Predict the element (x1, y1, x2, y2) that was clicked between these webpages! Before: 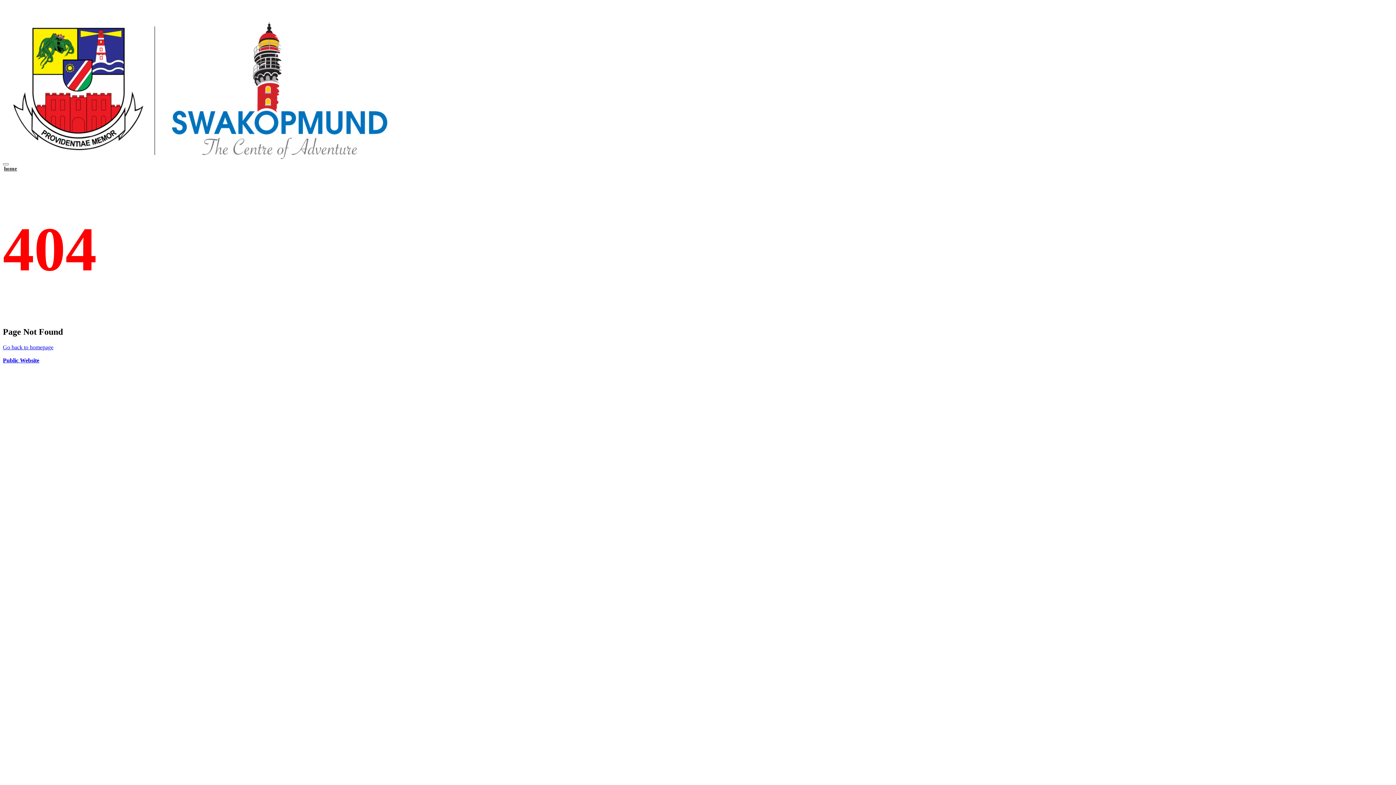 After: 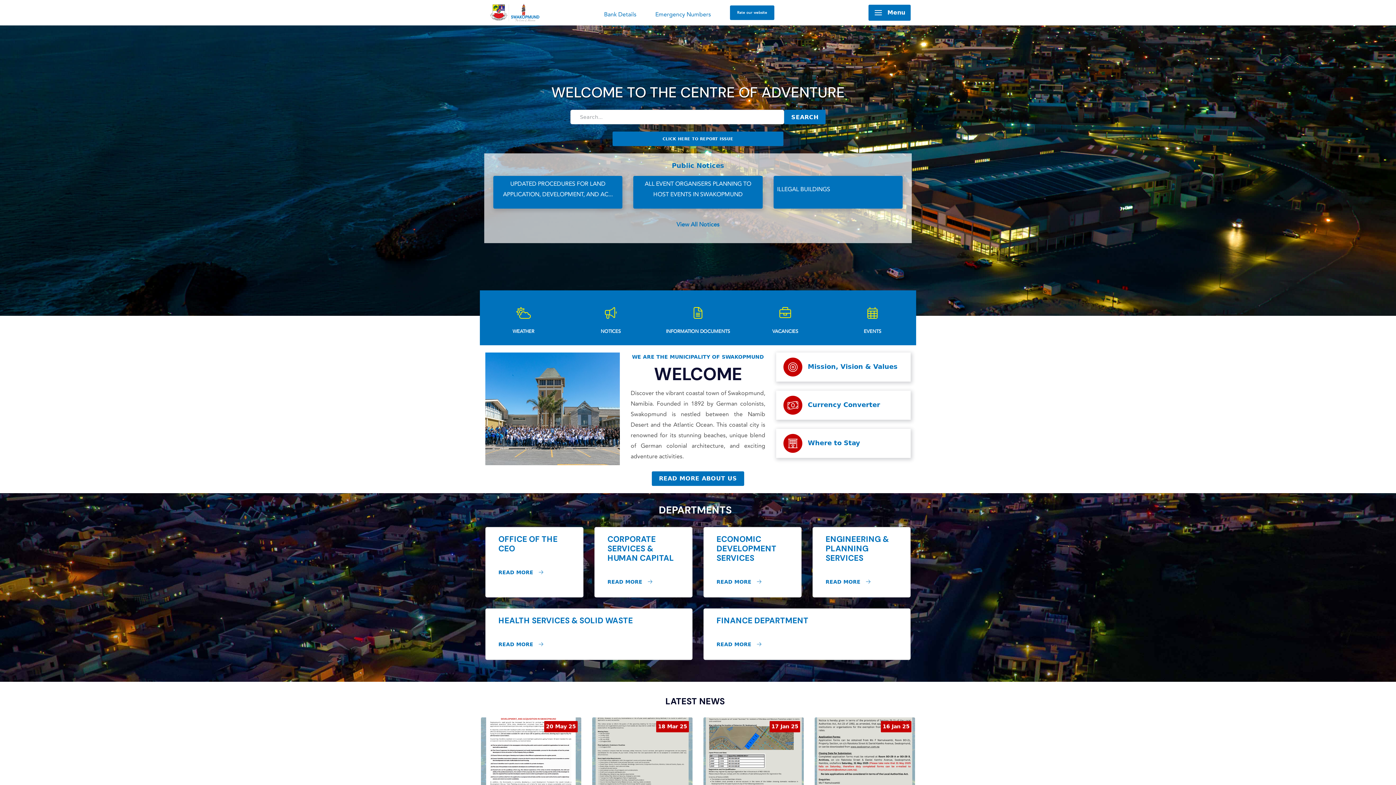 Action: bbox: (2, 21, 1393, 159)